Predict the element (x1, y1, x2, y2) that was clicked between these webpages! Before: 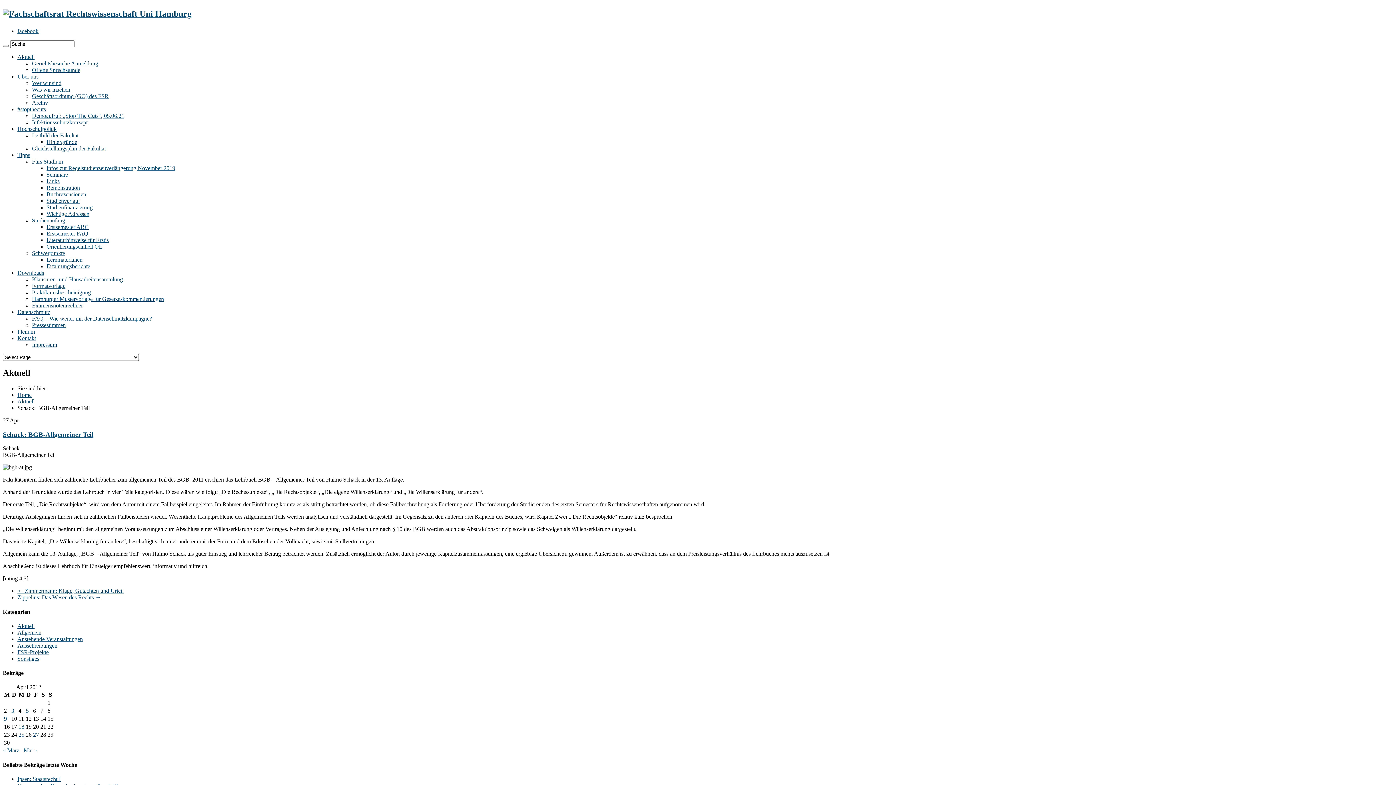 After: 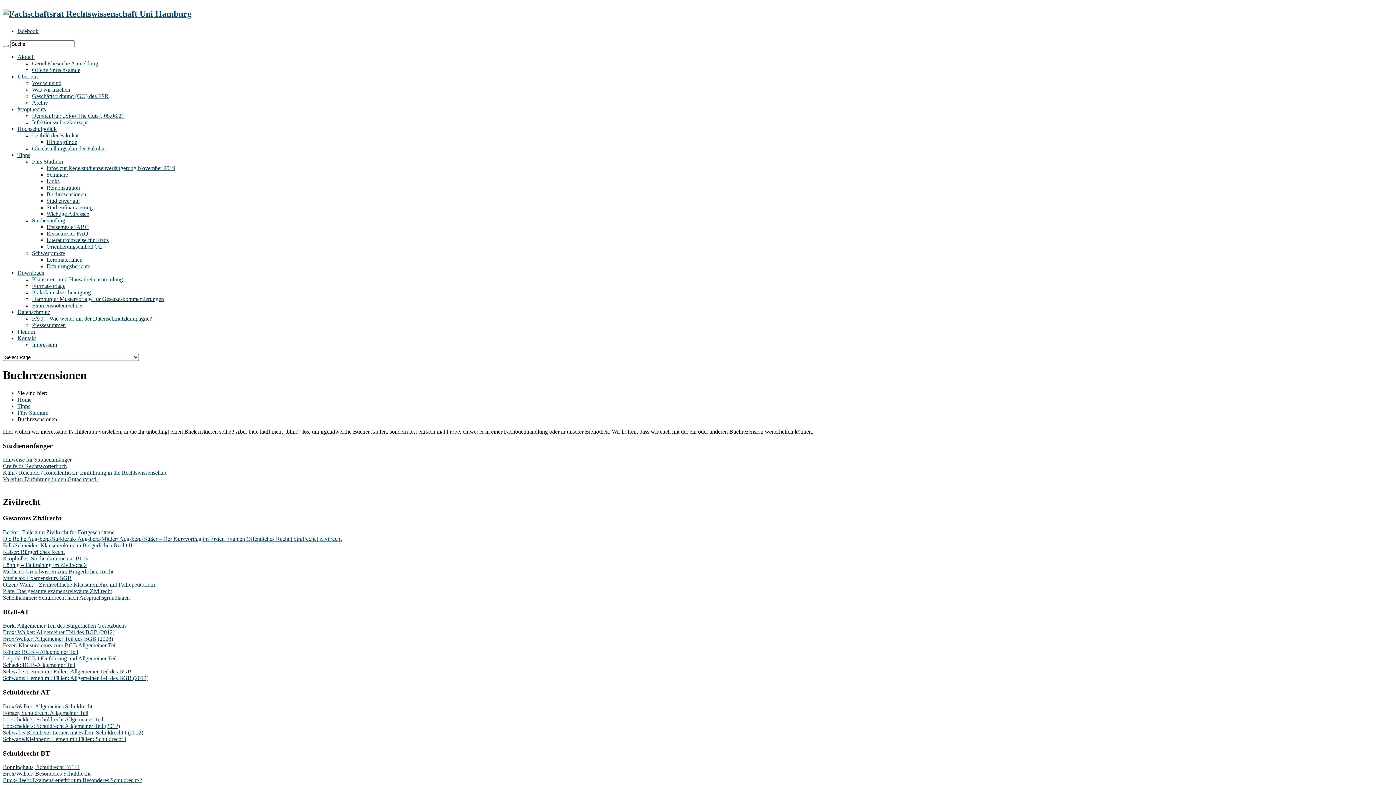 Action: bbox: (46, 191, 86, 197) label: Buchrezensionen